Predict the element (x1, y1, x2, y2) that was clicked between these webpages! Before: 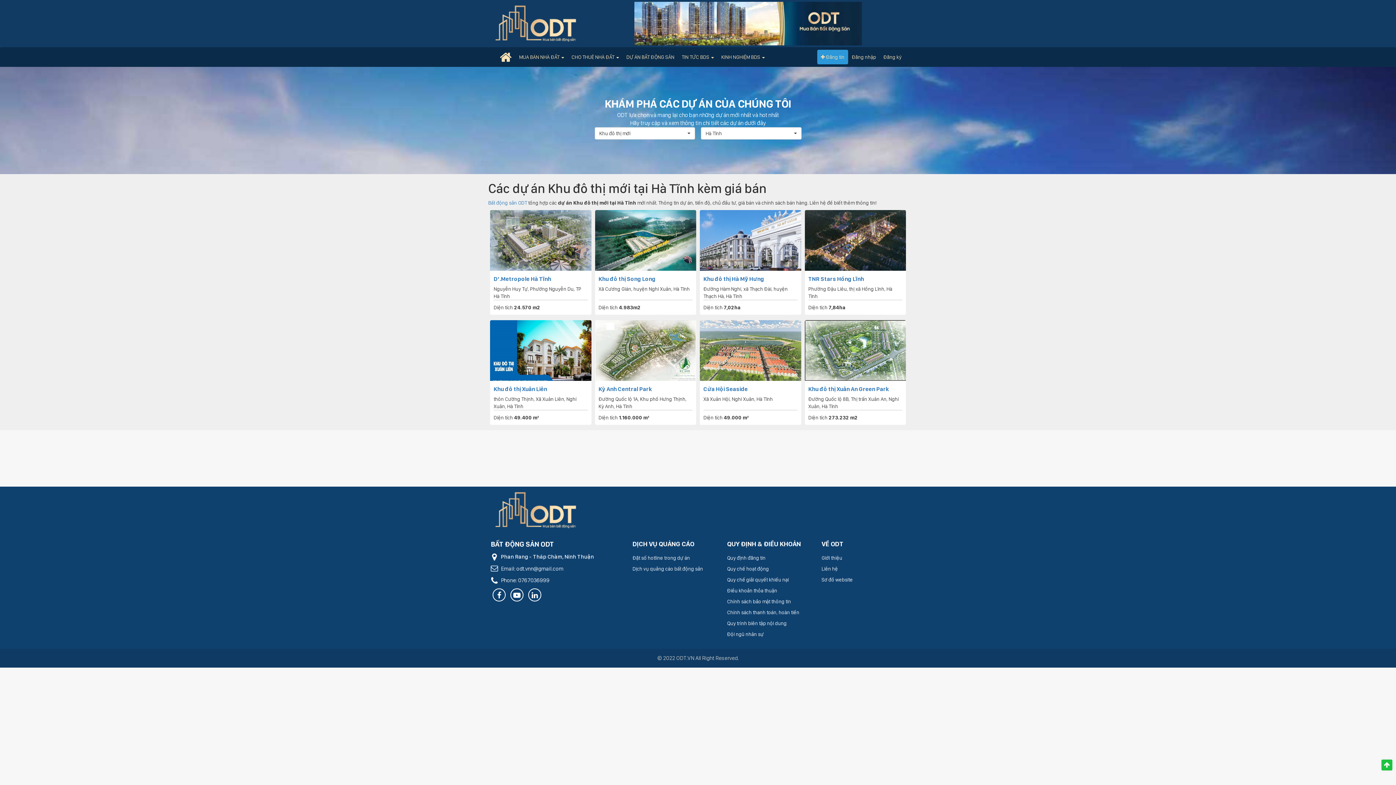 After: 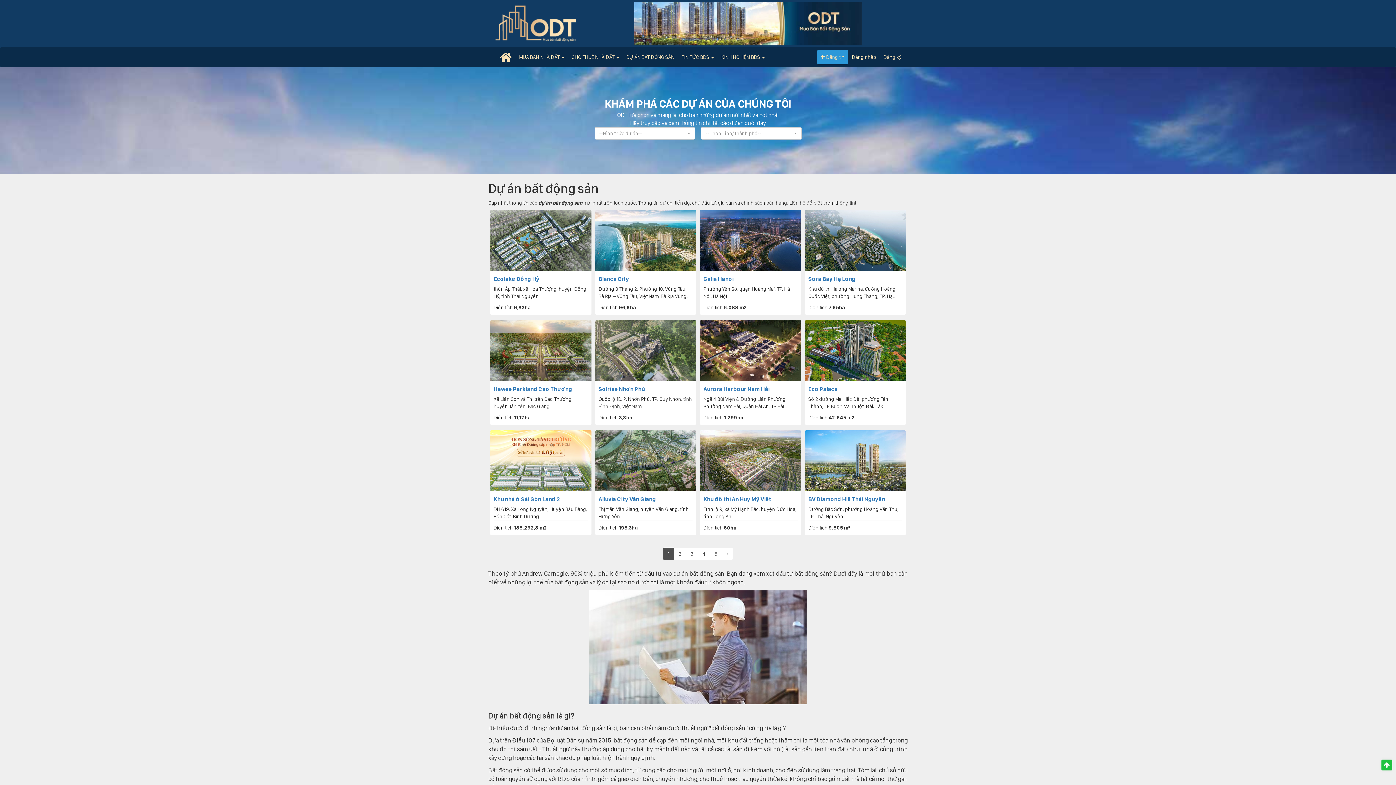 Action: label: DỰ ÁN BẤT ĐỘNG SẢN bbox: (622, 47, 678, 66)